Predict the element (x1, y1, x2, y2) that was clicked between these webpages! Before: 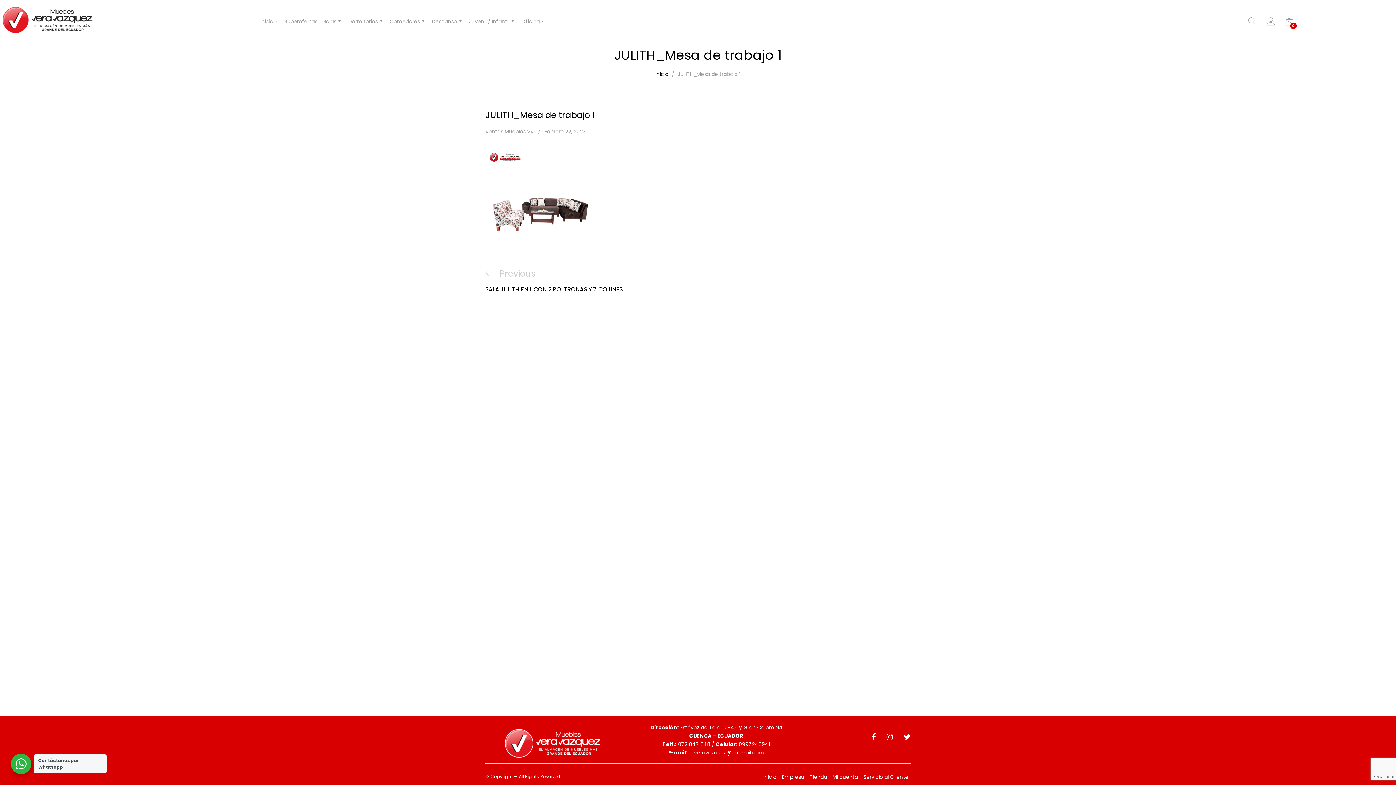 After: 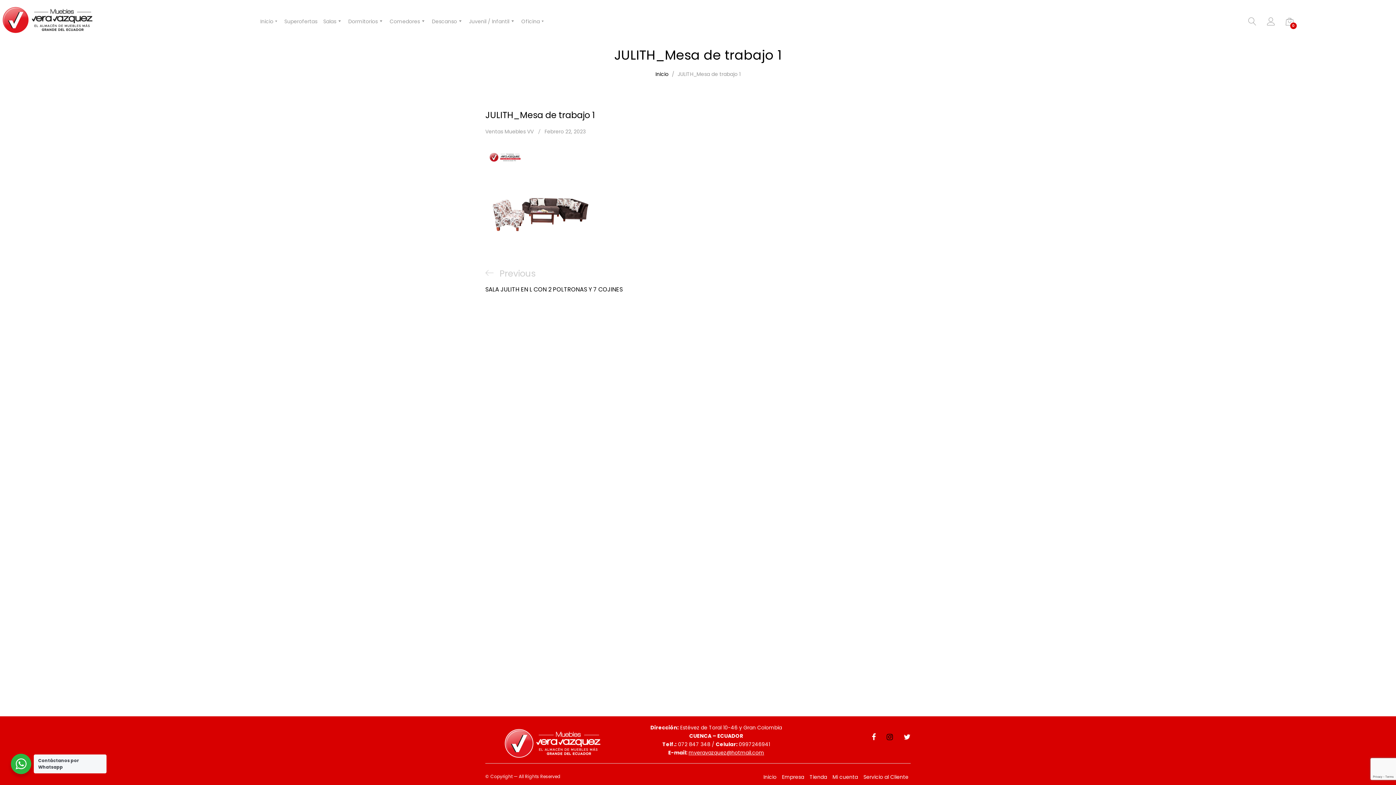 Action: bbox: (876, 731, 893, 747)